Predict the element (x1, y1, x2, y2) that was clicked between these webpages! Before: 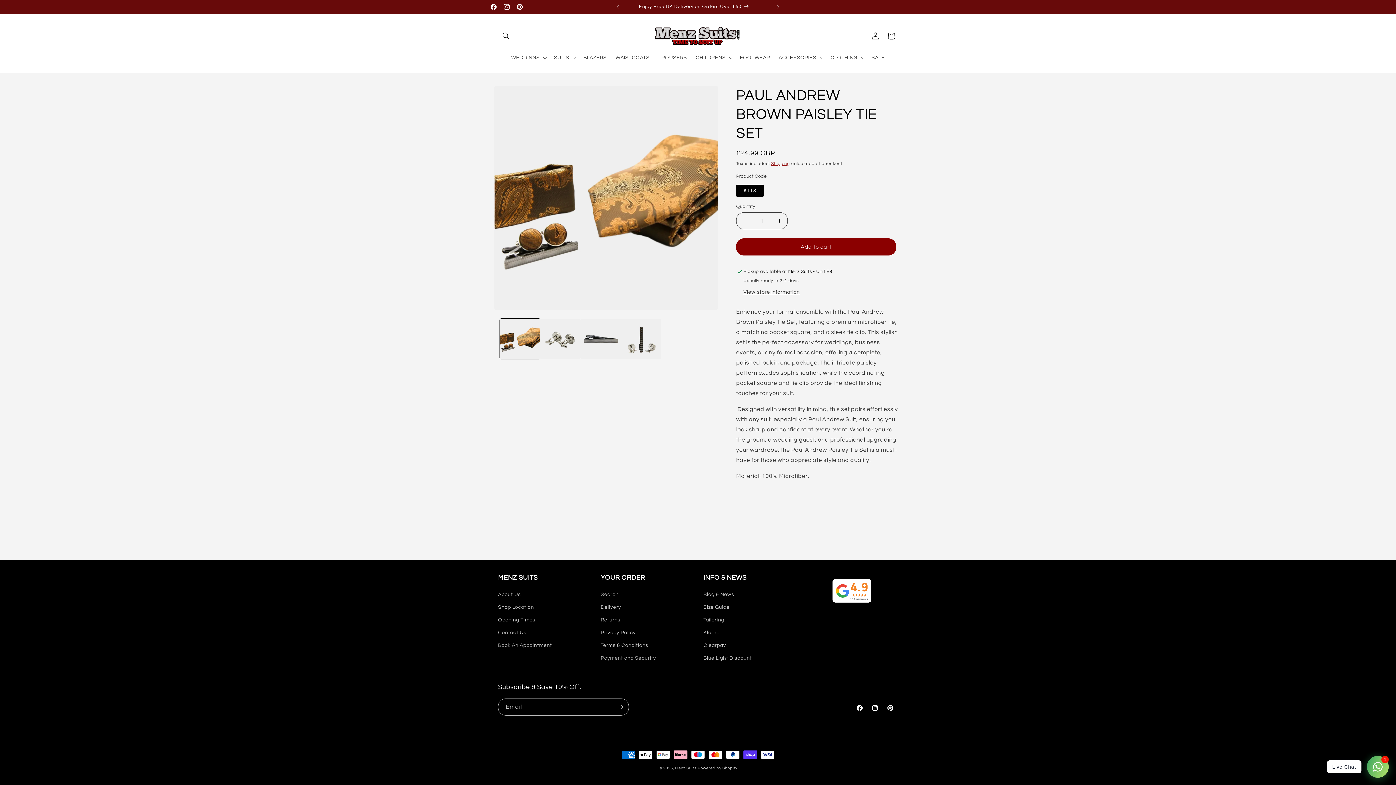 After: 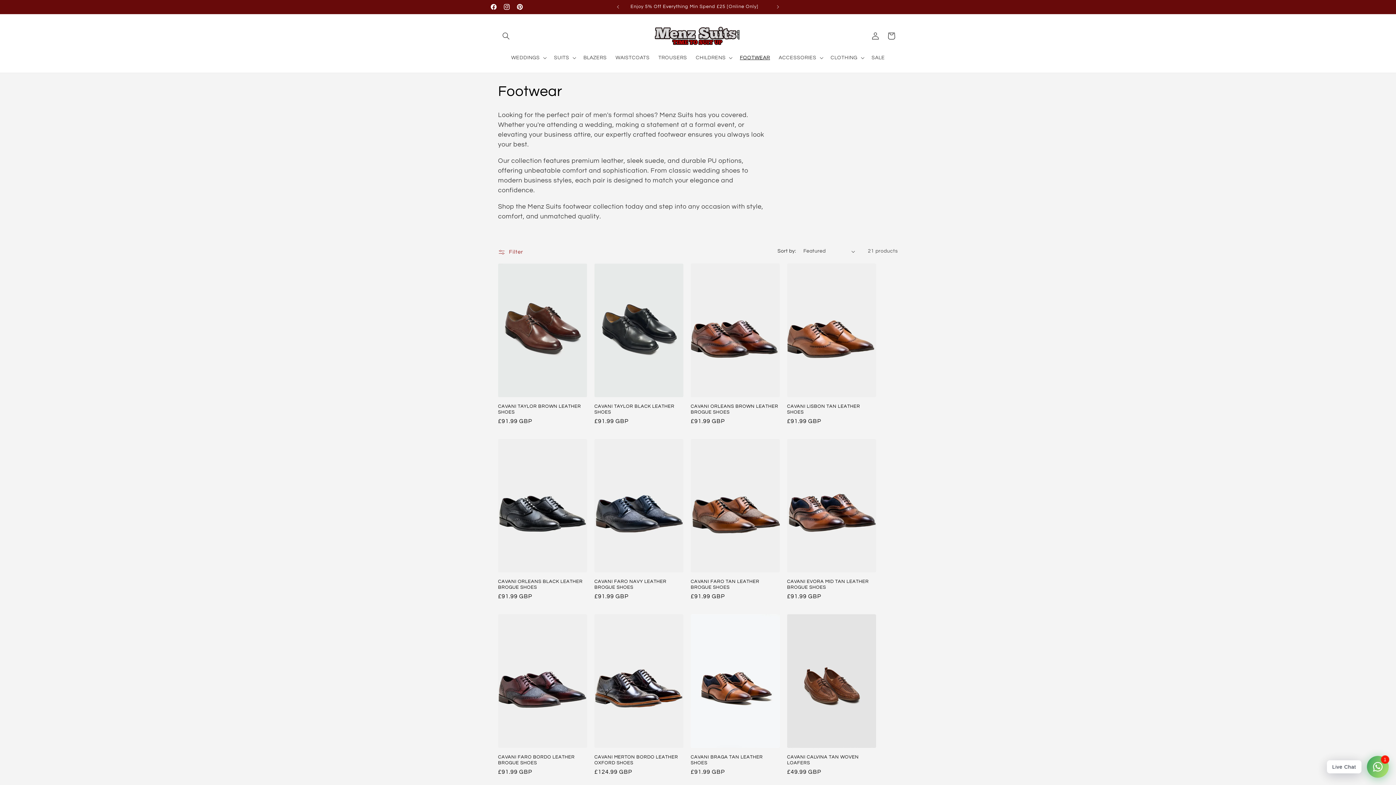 Action: label: FOOTWEAR bbox: (735, 50, 774, 65)